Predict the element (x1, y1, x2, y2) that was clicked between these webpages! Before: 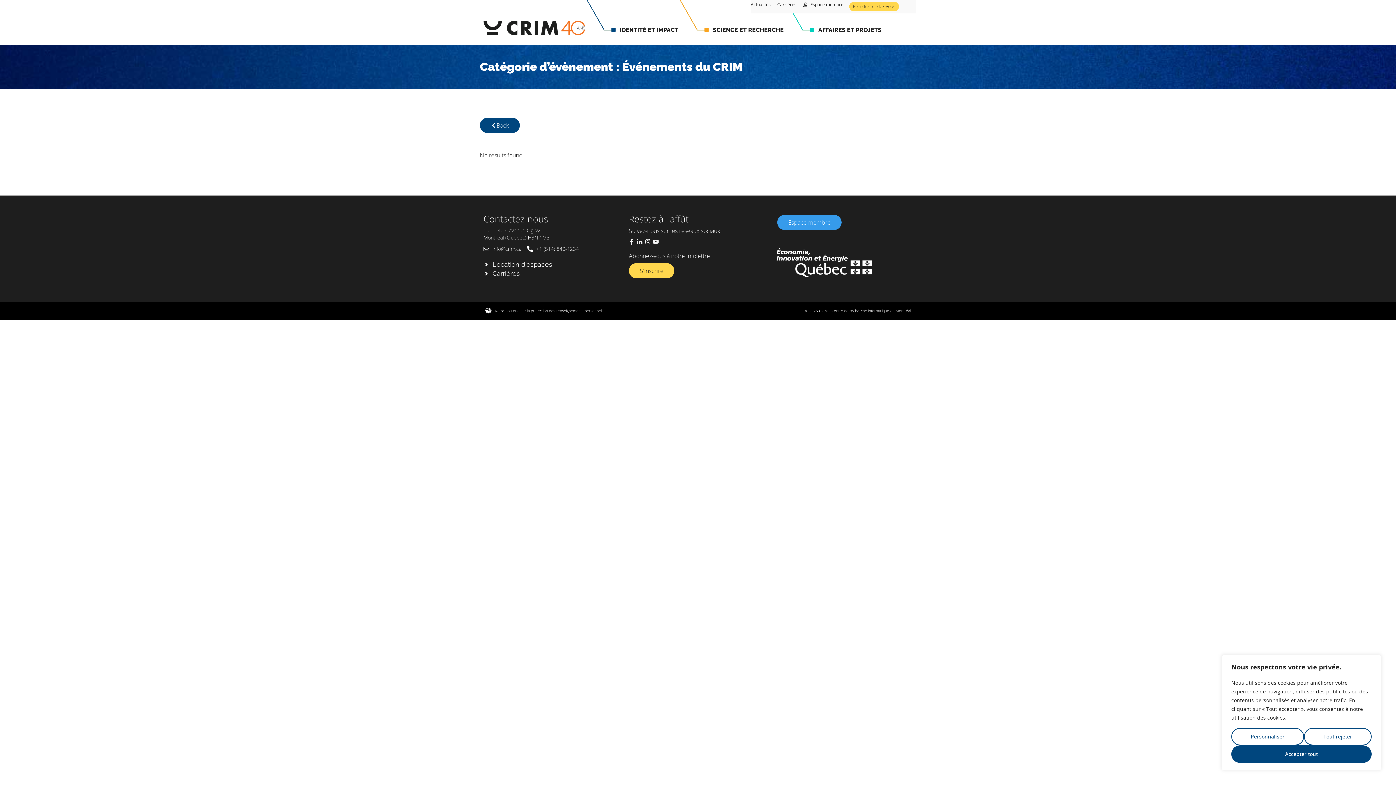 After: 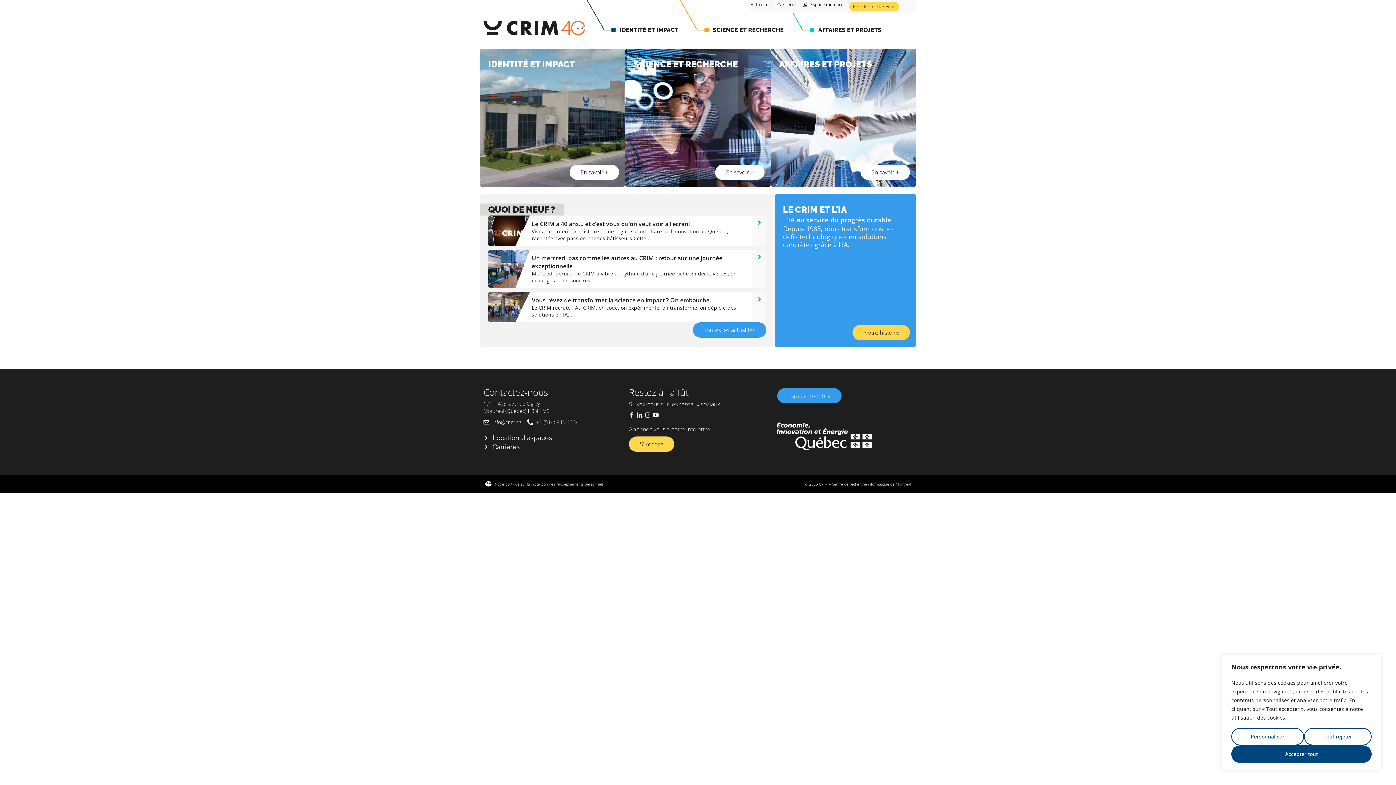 Action: bbox: (483, 20, 585, 35)